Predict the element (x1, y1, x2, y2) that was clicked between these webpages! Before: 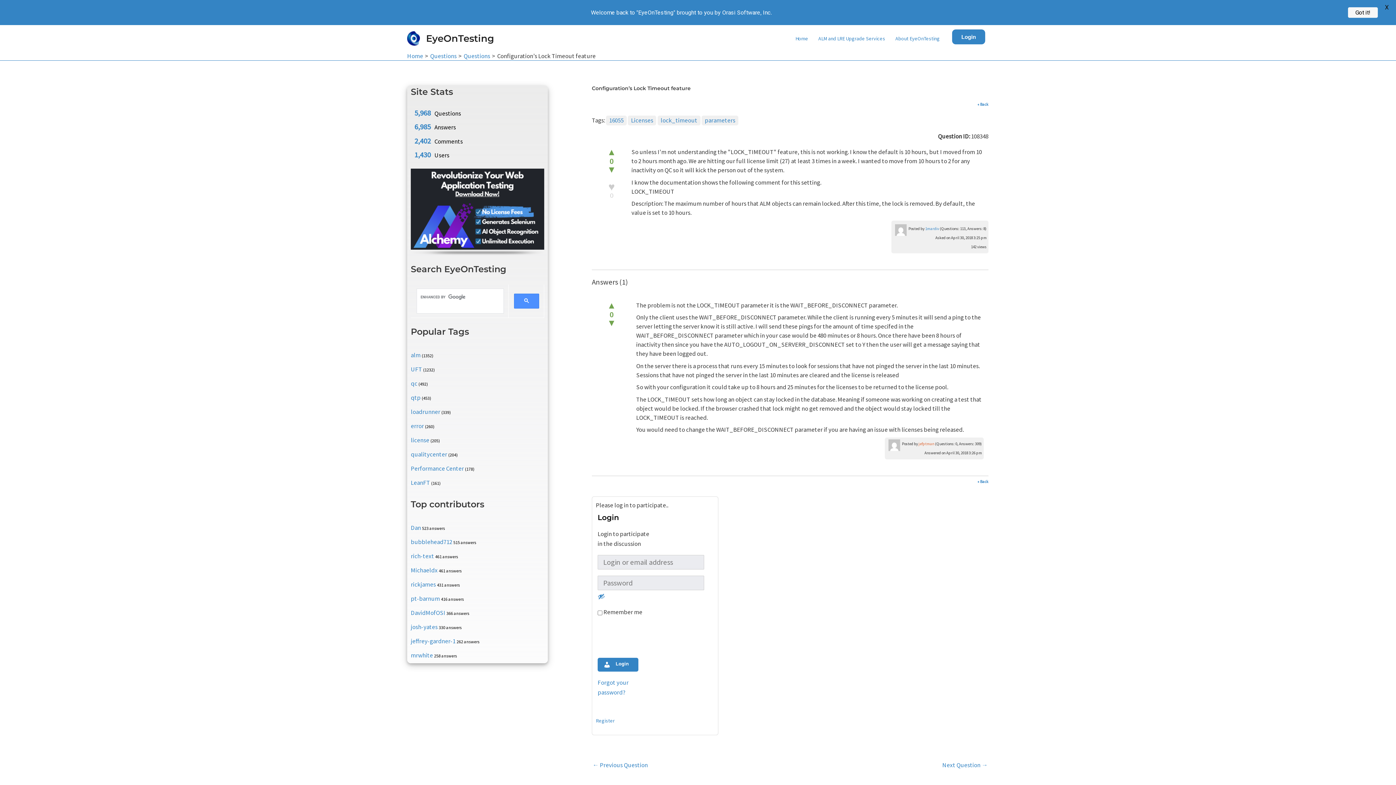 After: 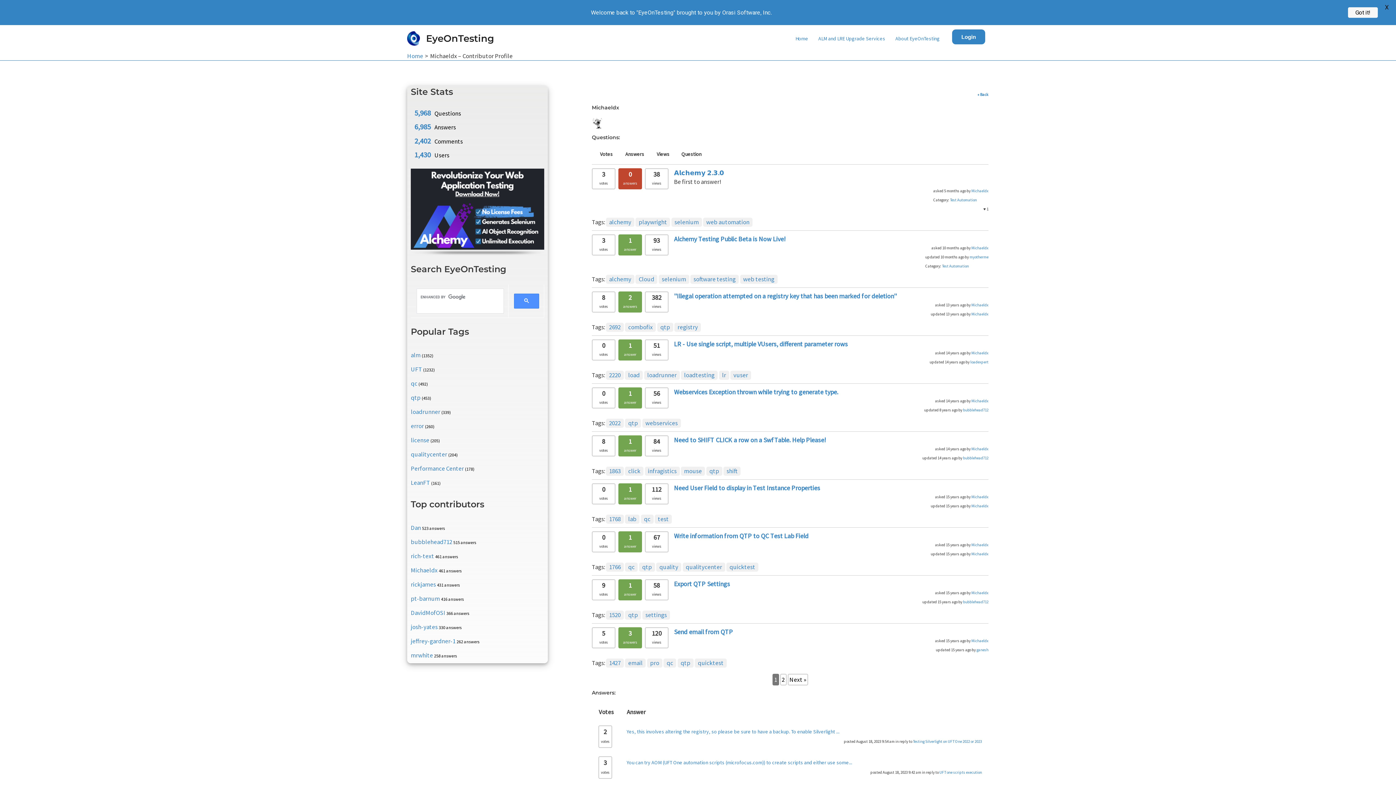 Action: bbox: (410, 566, 437, 574) label: Michaeldx